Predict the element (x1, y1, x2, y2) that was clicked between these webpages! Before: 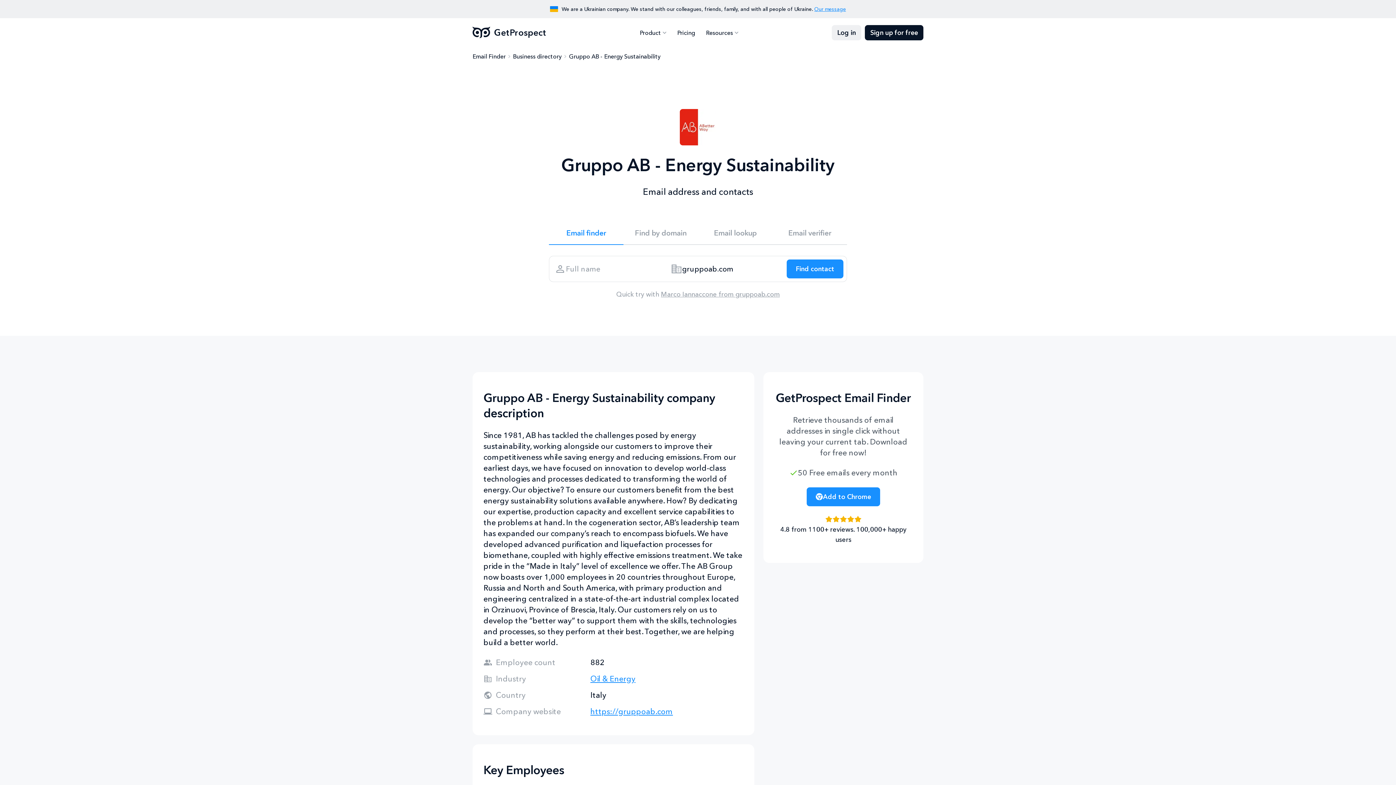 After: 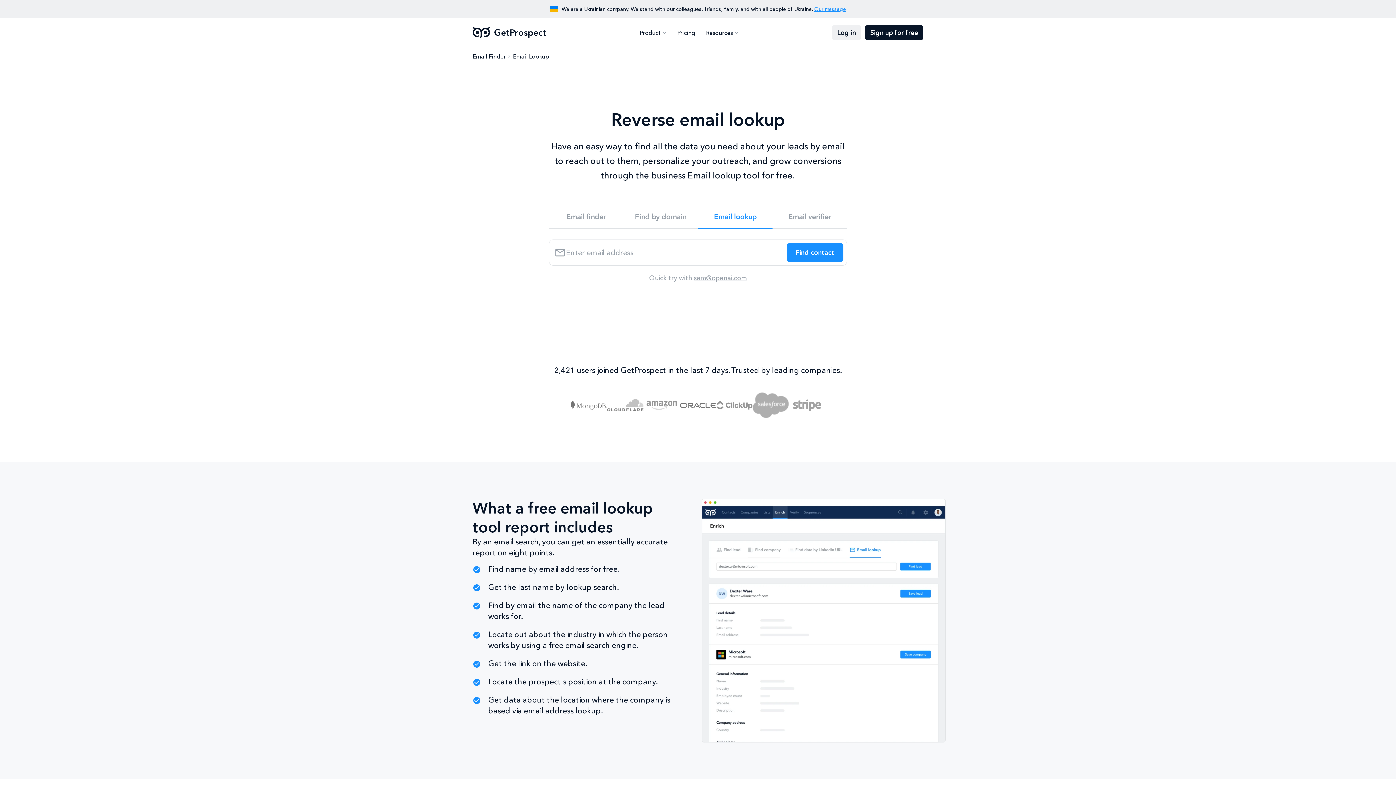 Action: label: Email lookup bbox: (698, 221, 772, 244)